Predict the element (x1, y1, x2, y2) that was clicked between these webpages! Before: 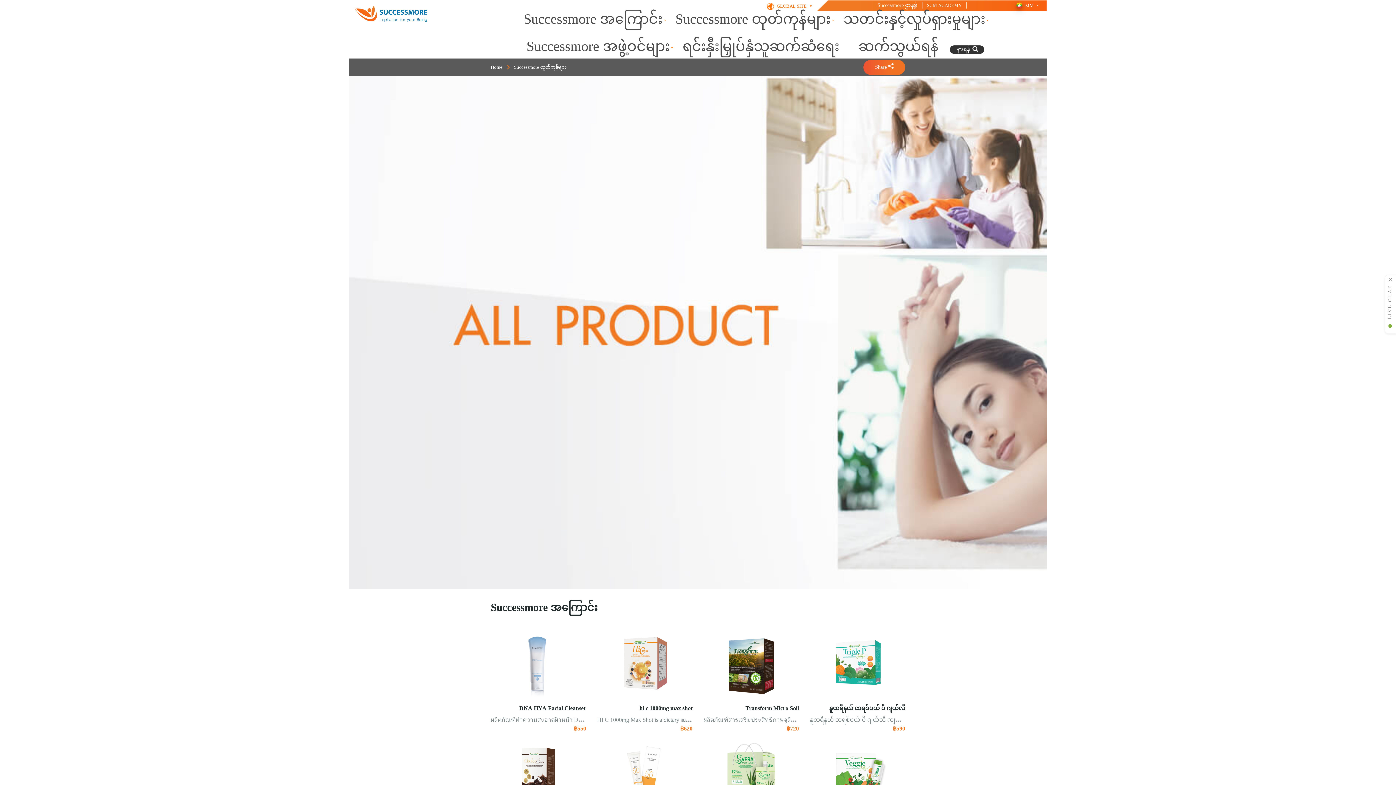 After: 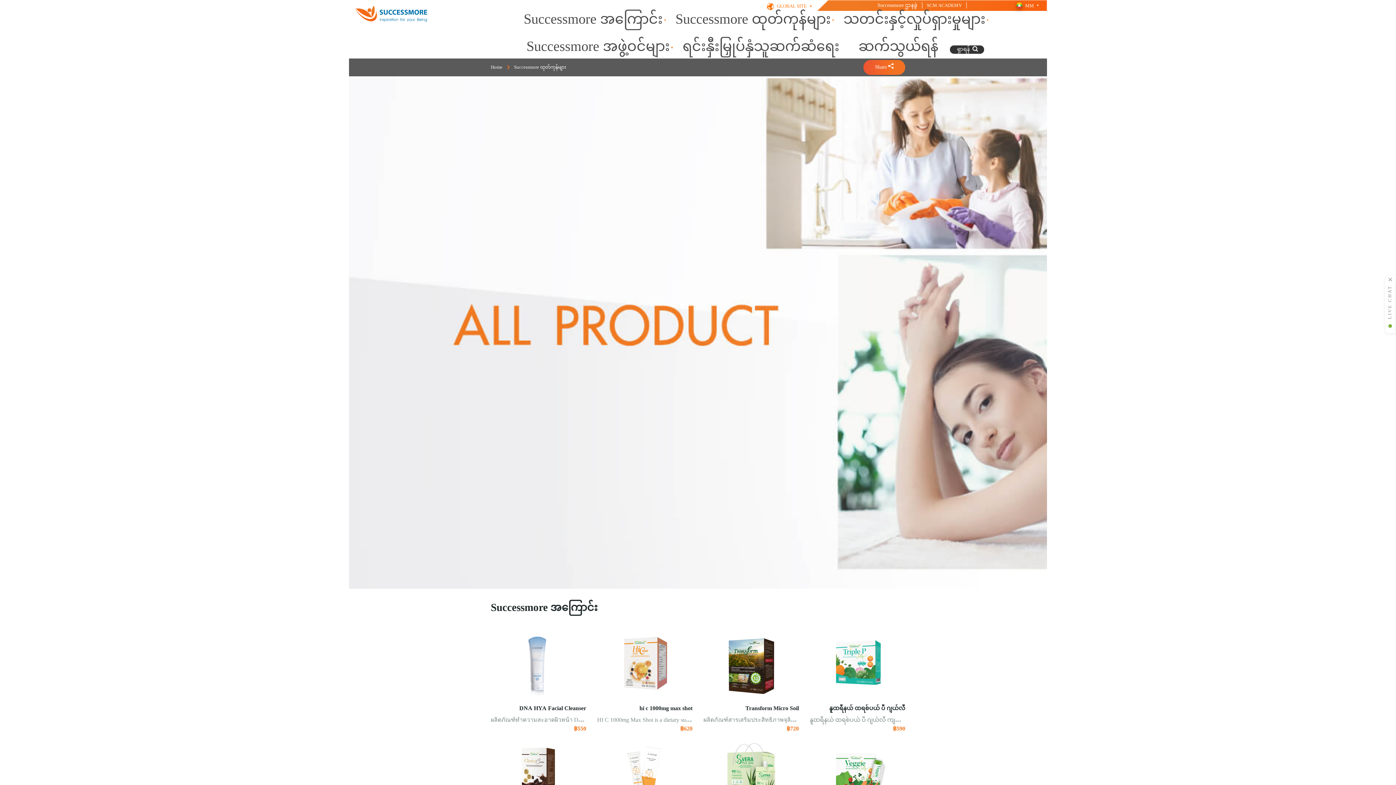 Action: bbox: (863, 60, 905, 74) label: Share 